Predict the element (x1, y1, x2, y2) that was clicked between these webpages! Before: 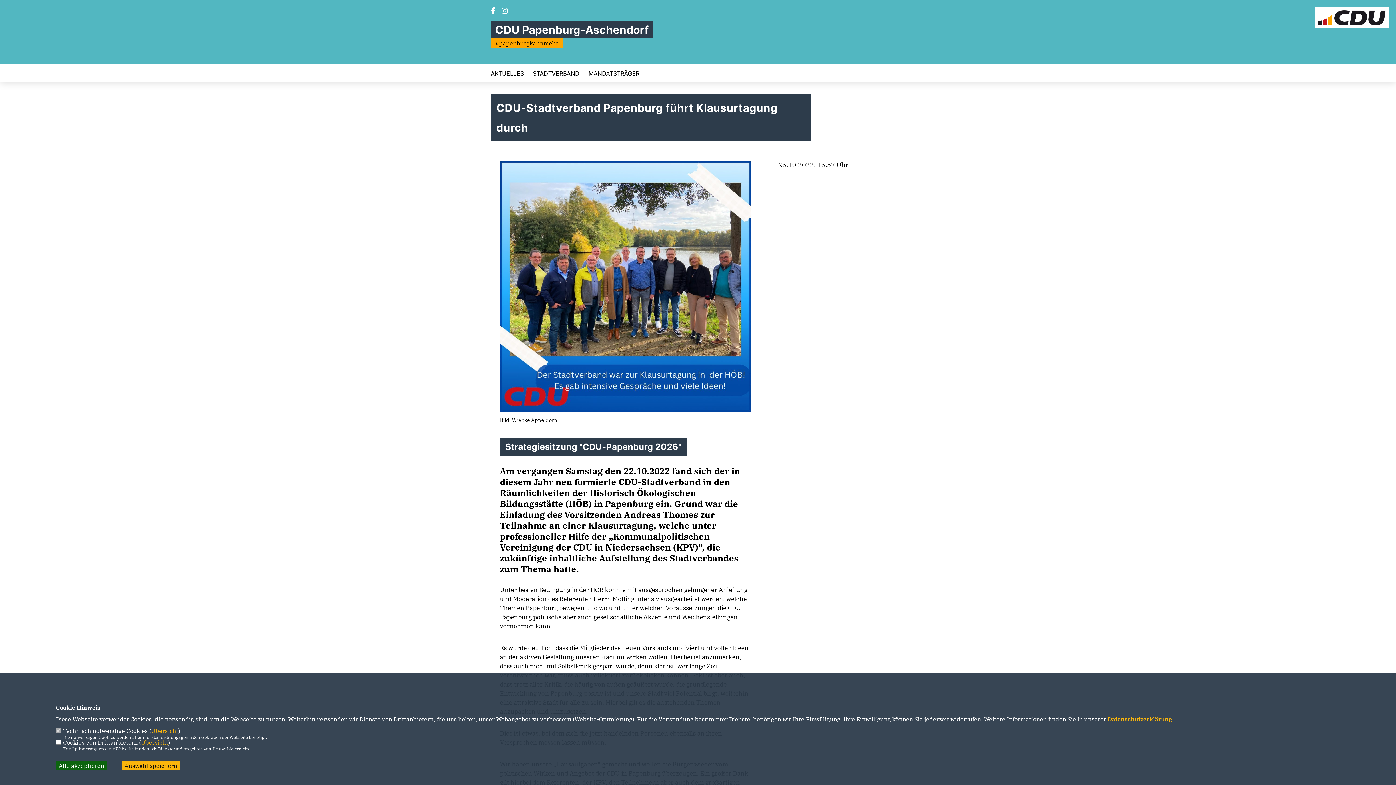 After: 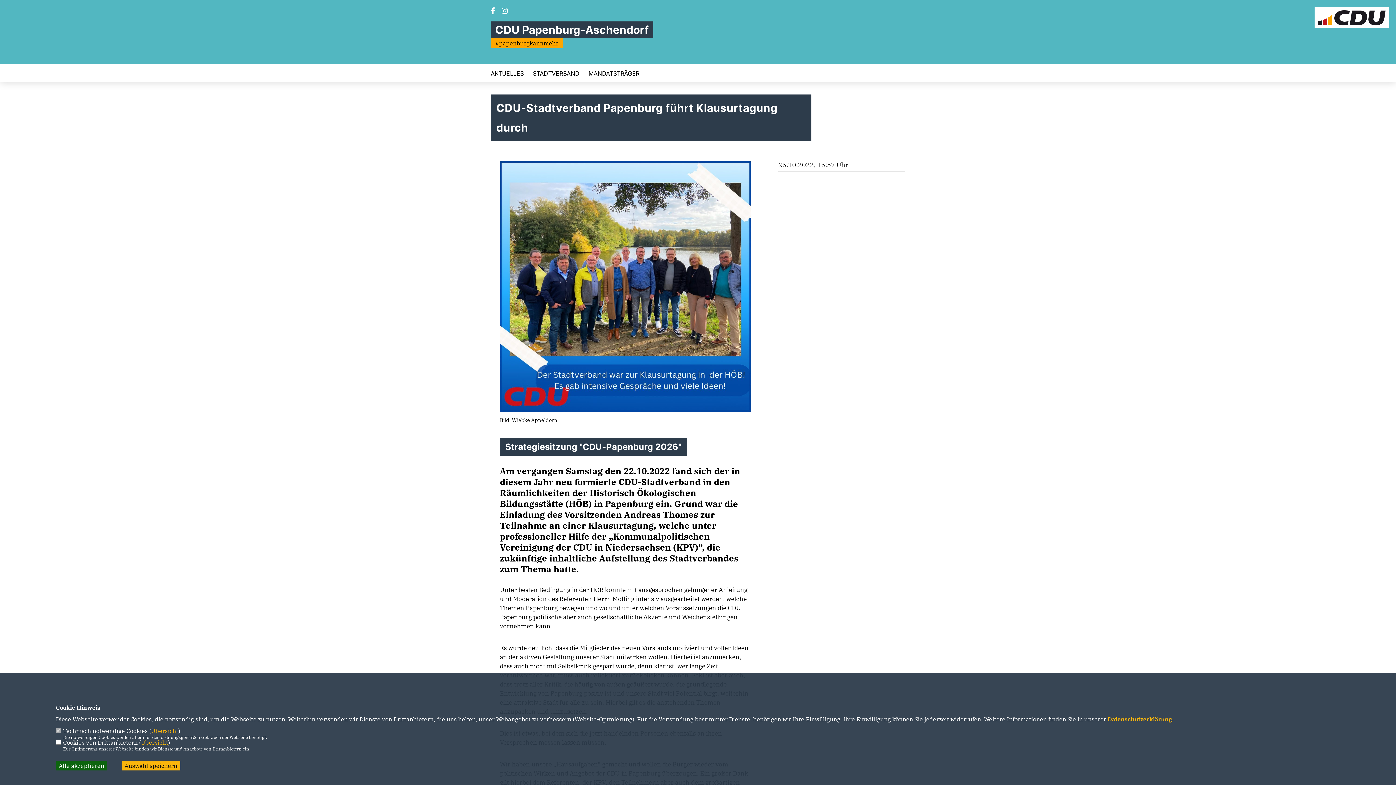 Action: bbox: (501, 8, 508, 14)